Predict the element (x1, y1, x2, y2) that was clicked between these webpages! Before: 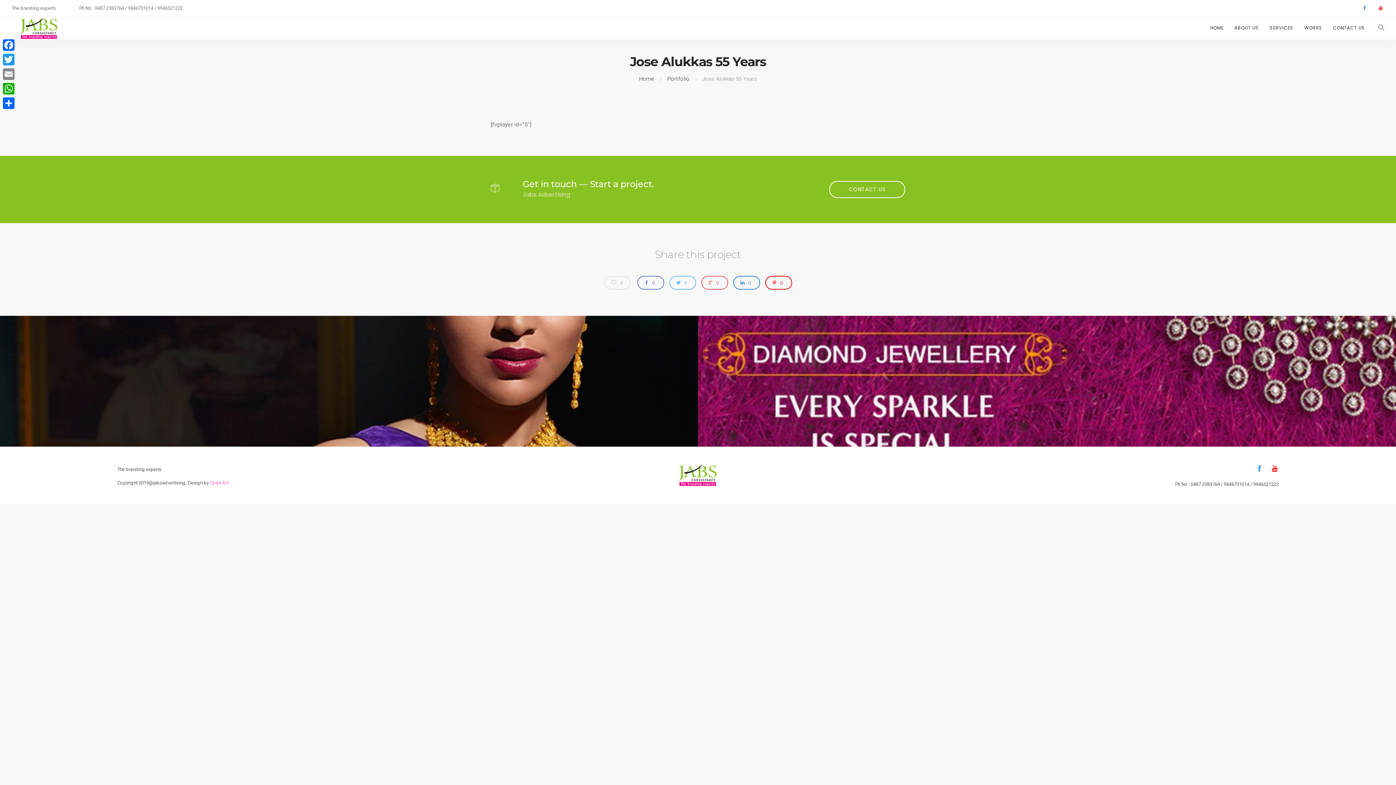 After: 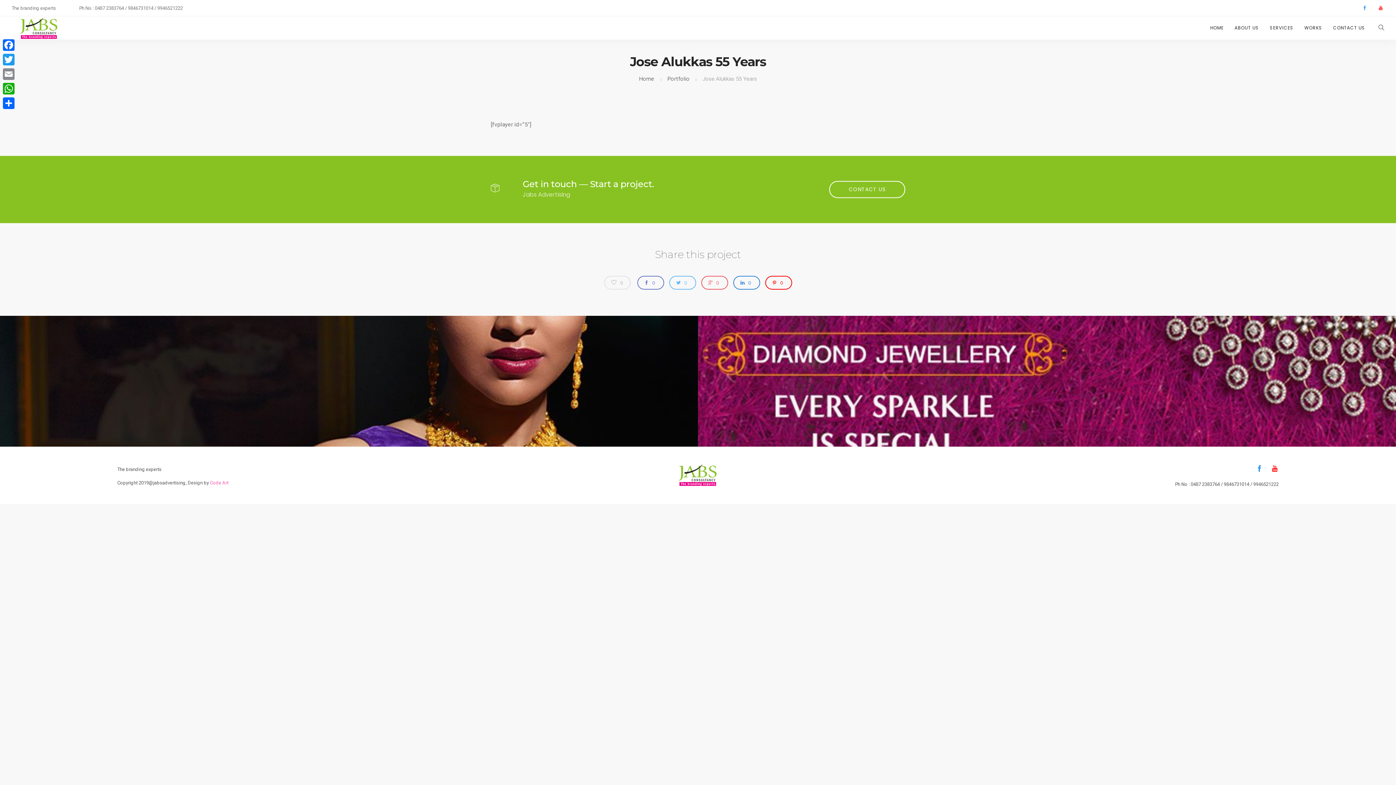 Action: bbox: (1357, 0, 1373, 16)